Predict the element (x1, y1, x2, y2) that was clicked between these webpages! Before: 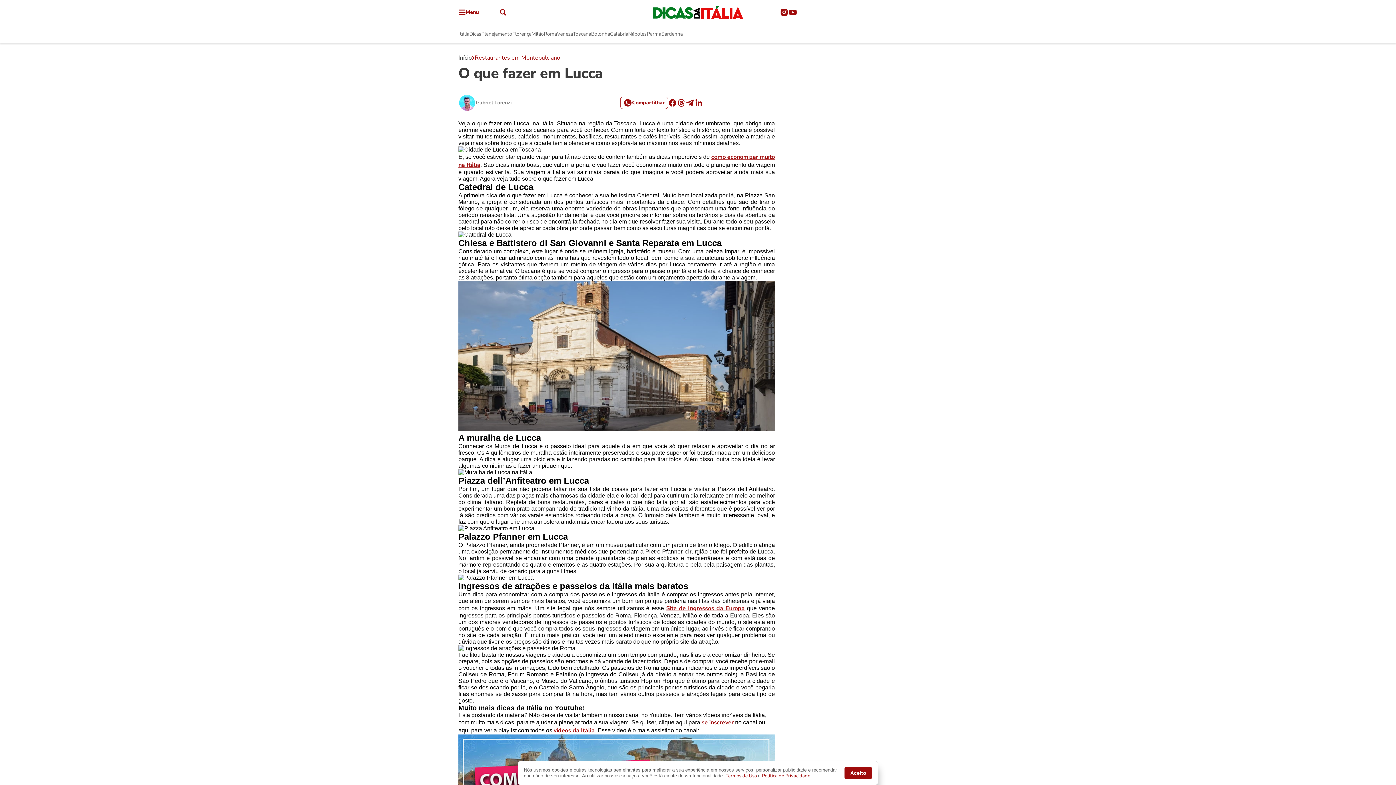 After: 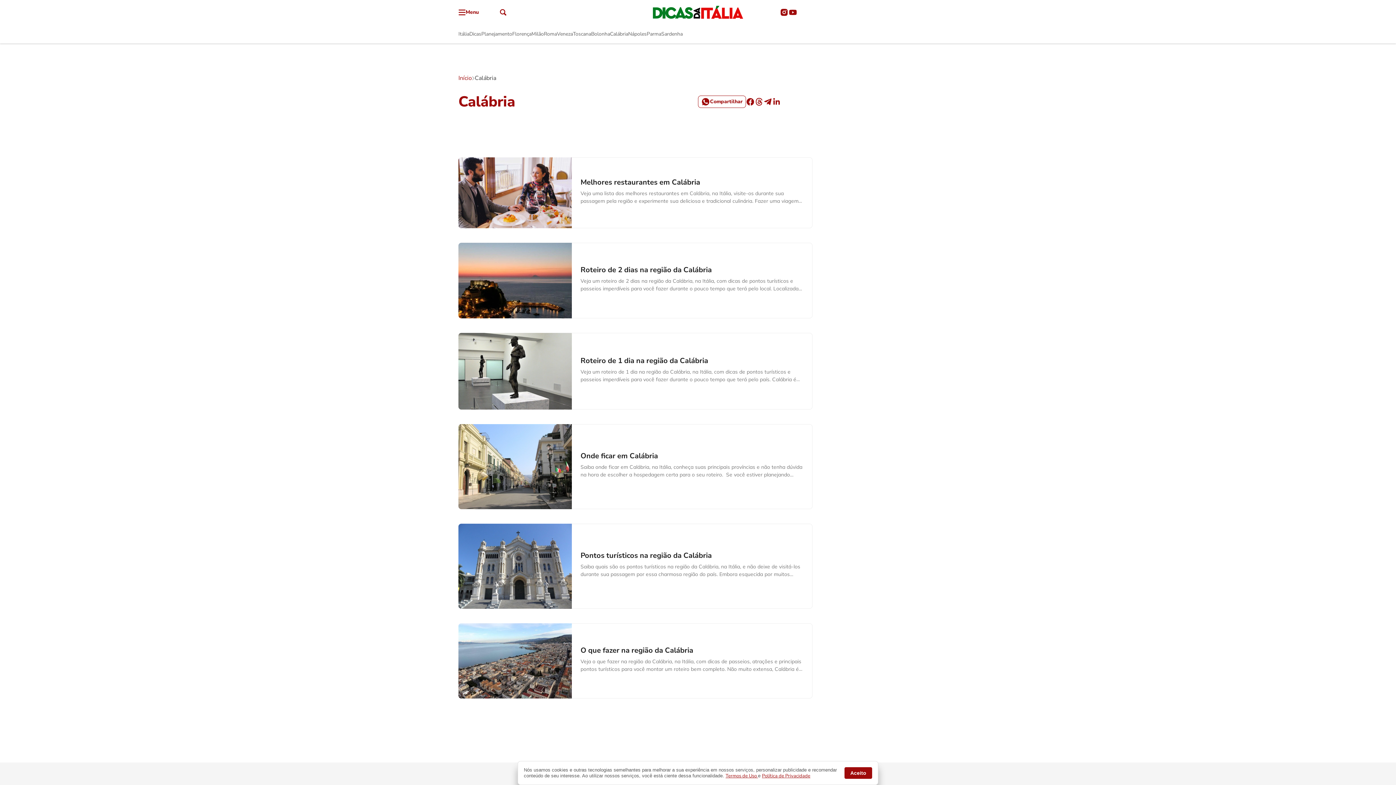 Action: label: Calábria bbox: (610, 30, 628, 37)